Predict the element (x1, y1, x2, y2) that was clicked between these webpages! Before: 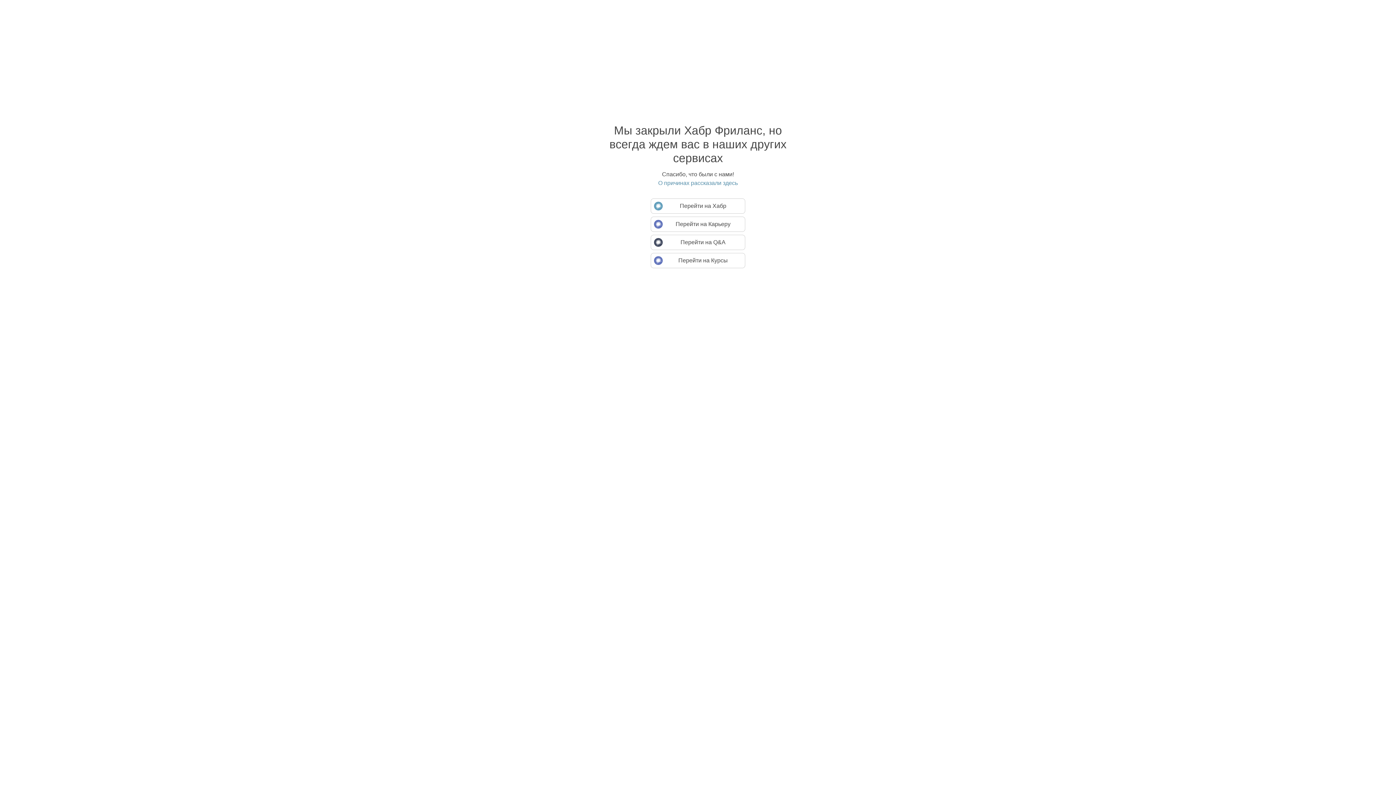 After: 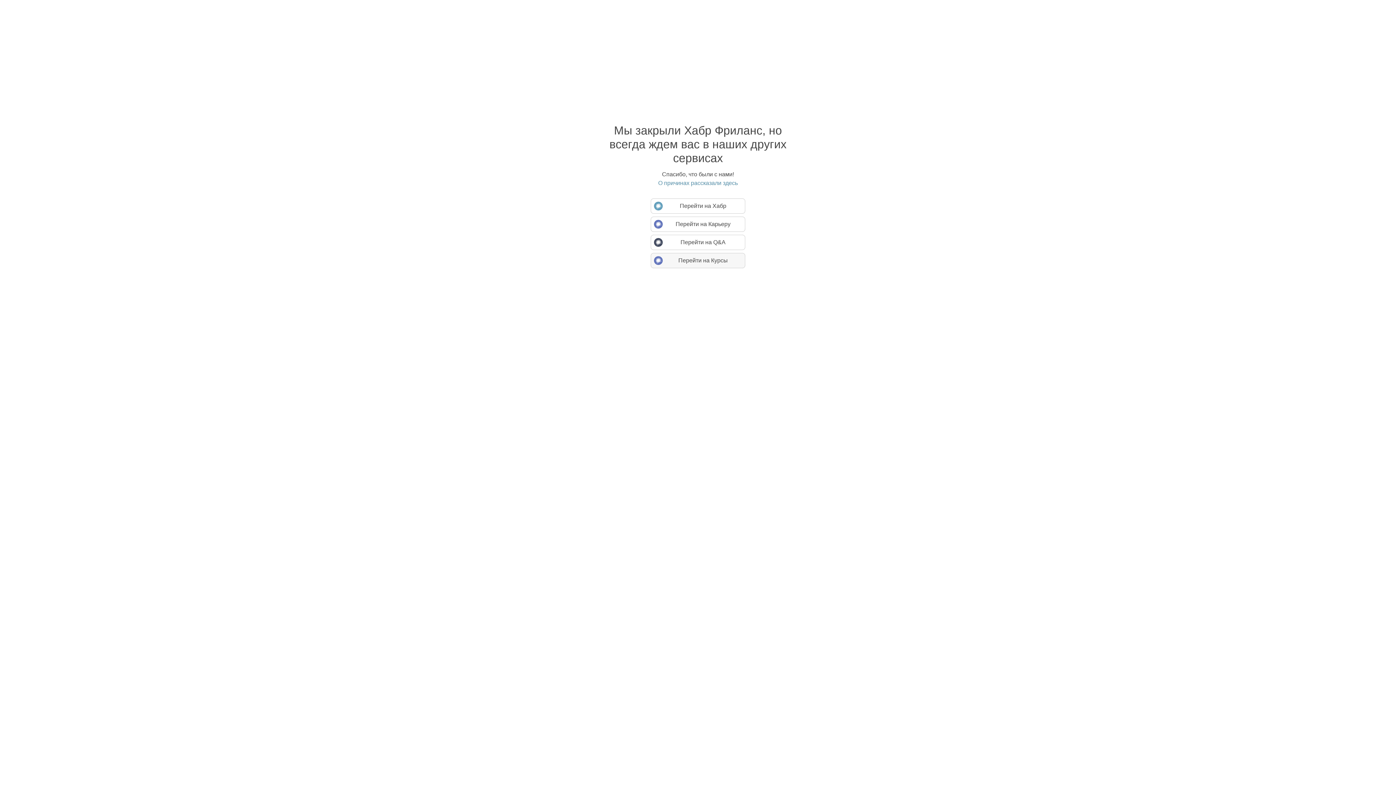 Action: bbox: (650, 253, 745, 268) label: Перейти на Курсы